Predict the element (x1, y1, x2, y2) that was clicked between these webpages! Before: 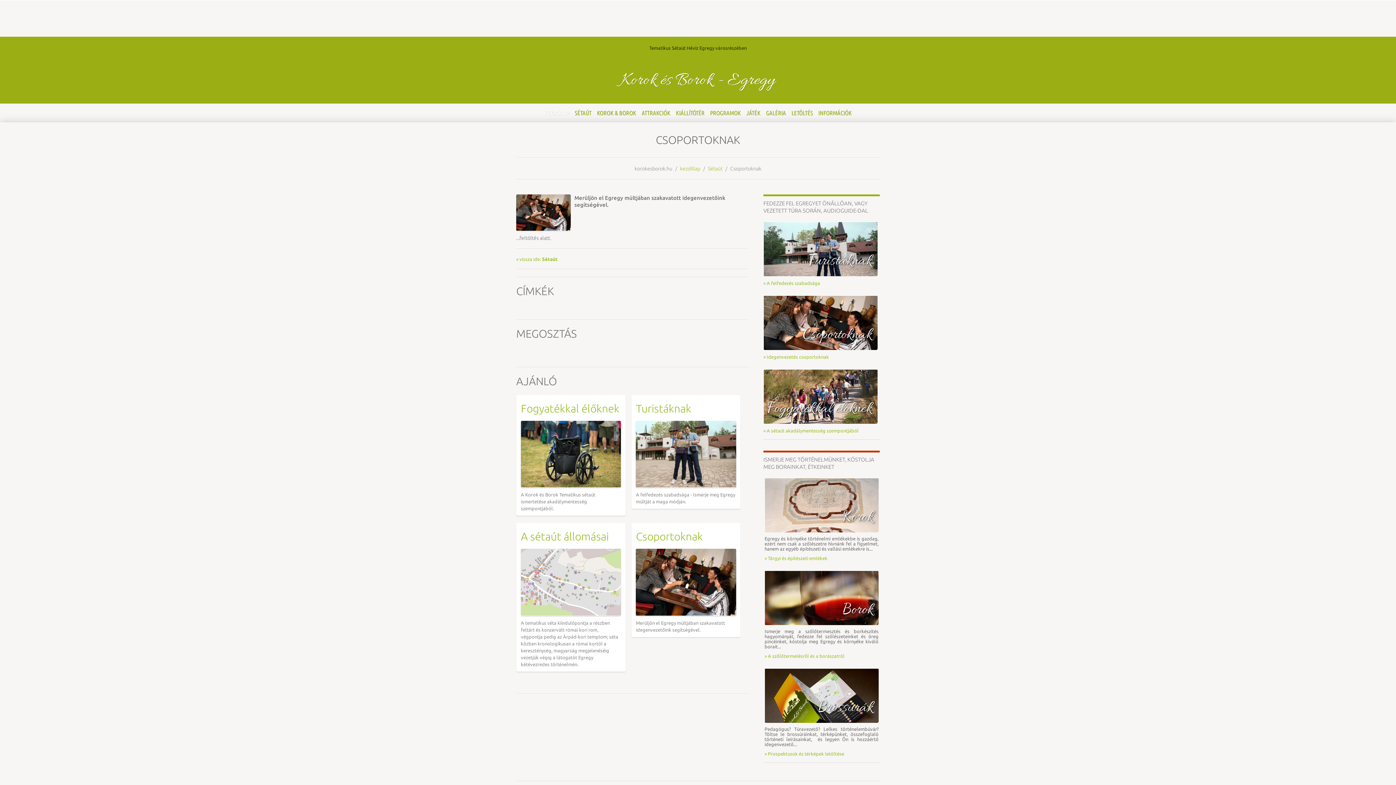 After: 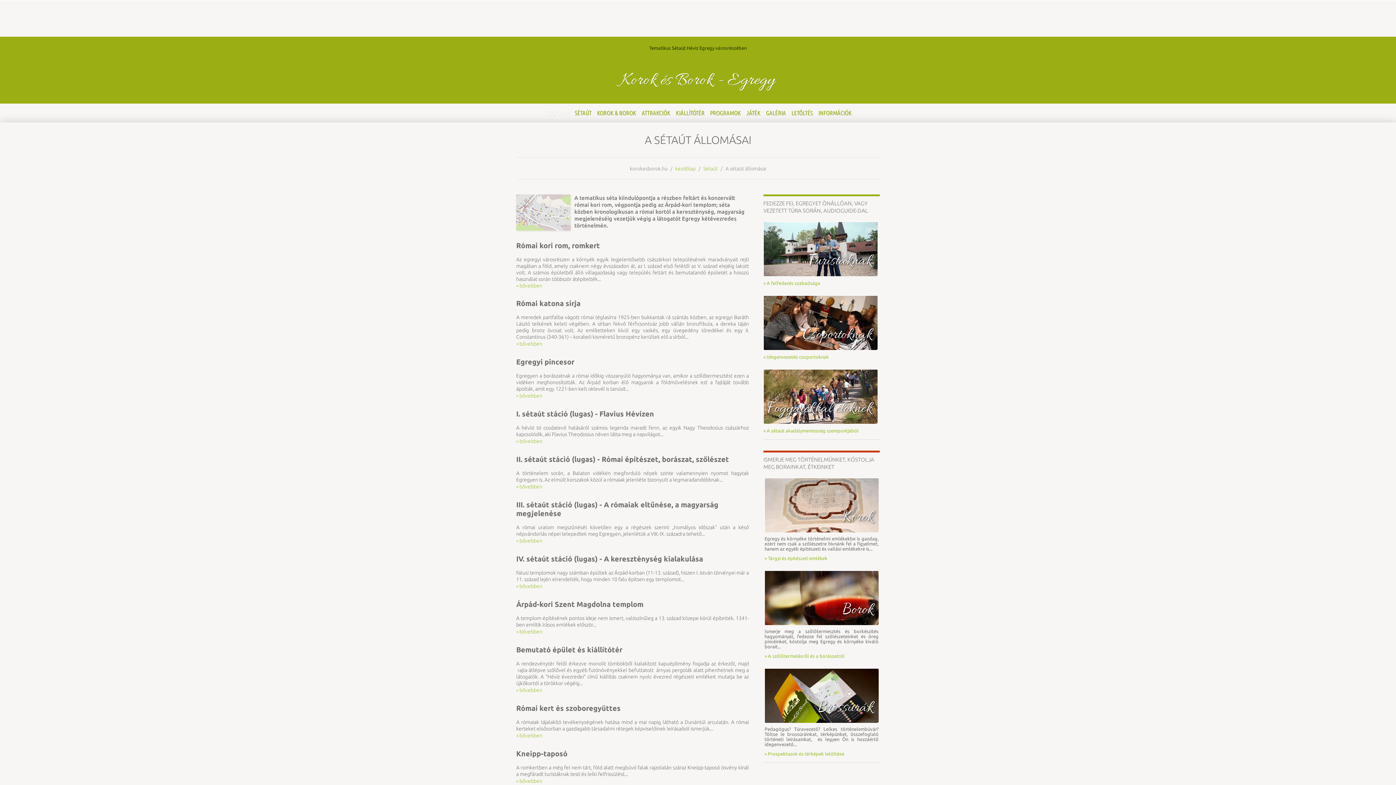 Action: bbox: (521, 579, 621, 584)